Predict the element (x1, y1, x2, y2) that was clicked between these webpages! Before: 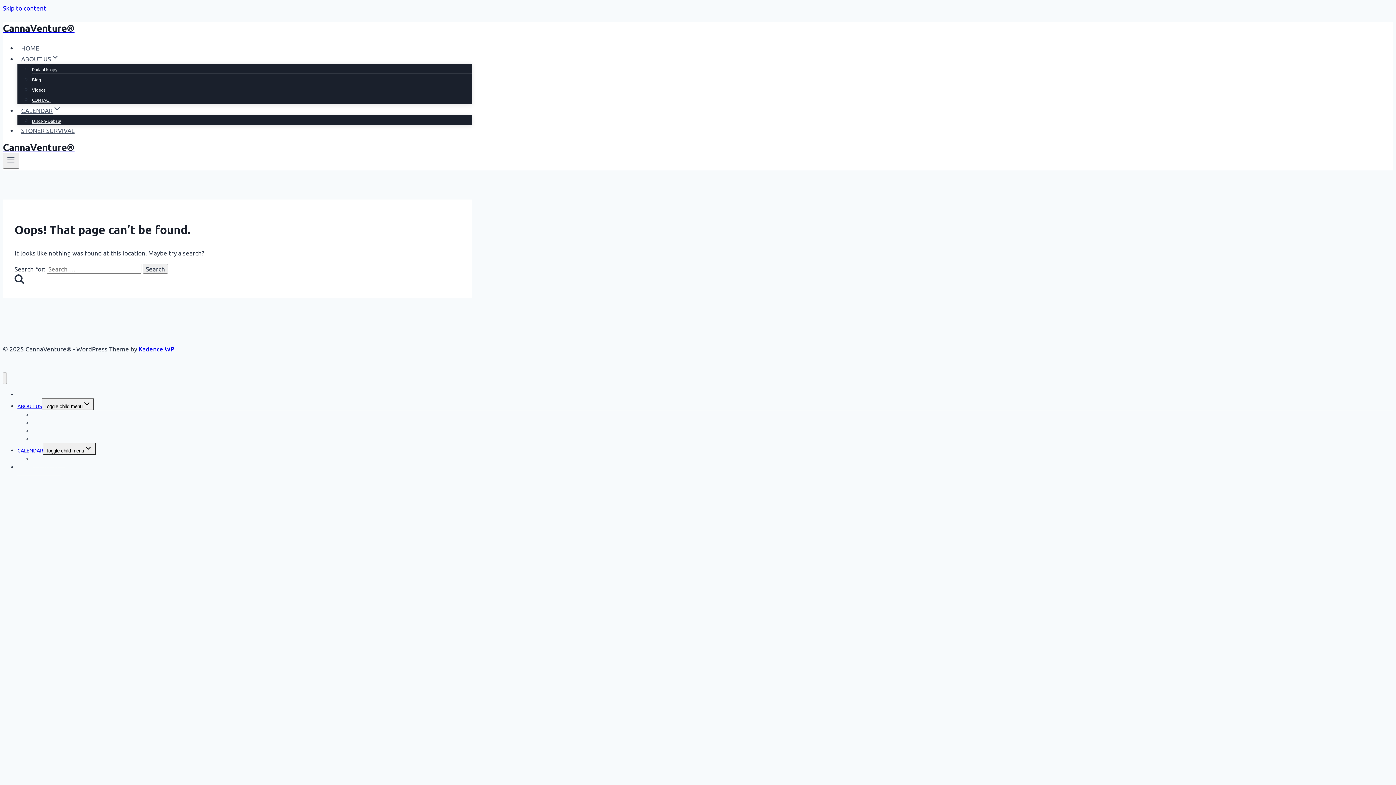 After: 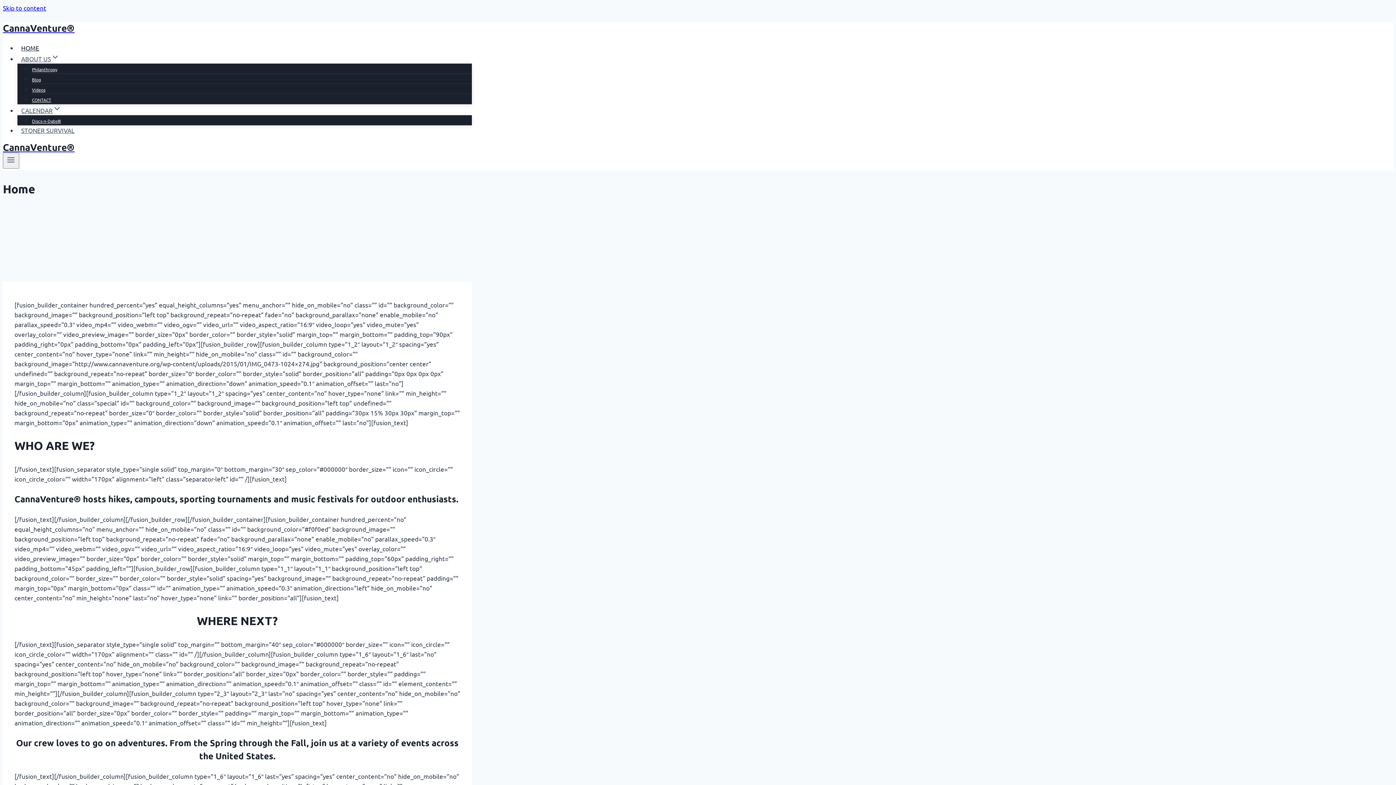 Action: label: HOME bbox: (17, 40, 43, 55)